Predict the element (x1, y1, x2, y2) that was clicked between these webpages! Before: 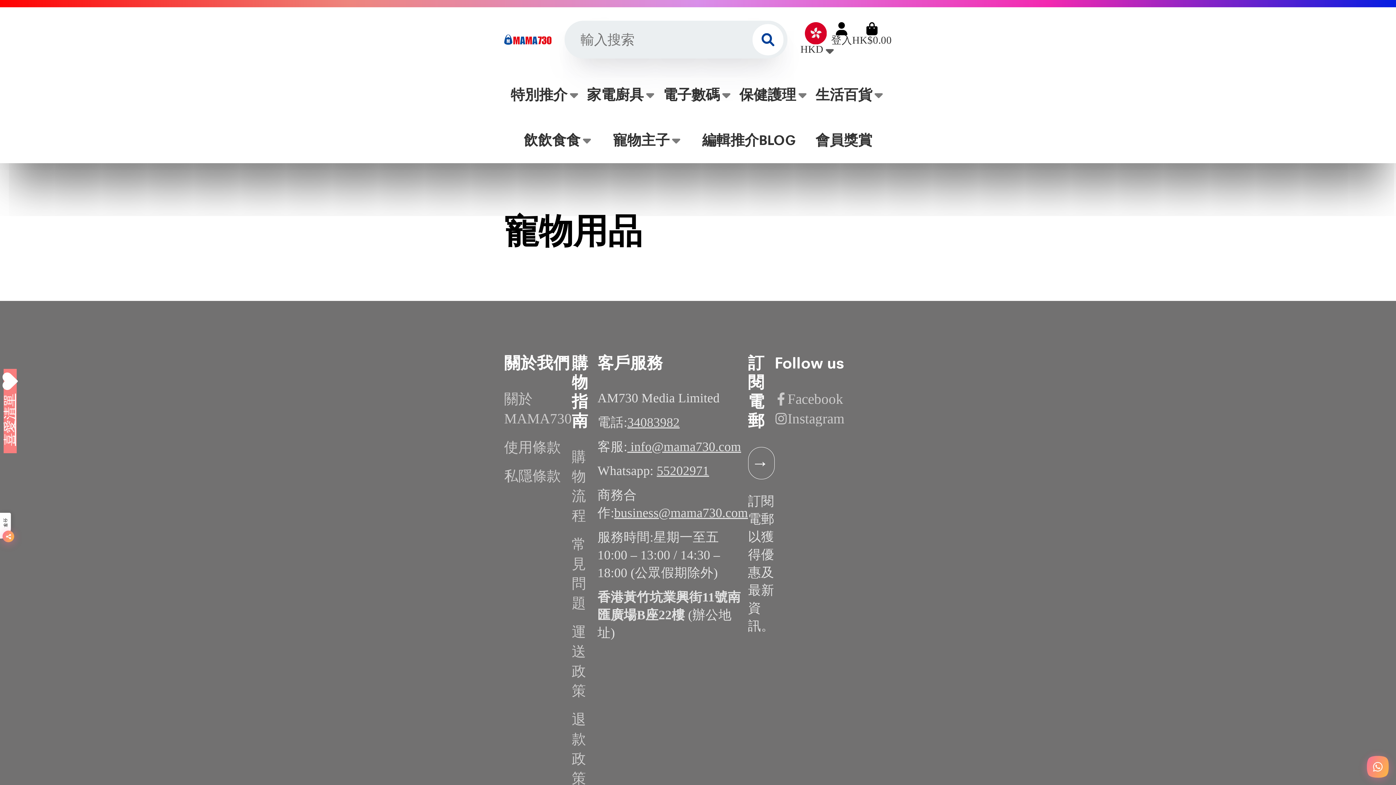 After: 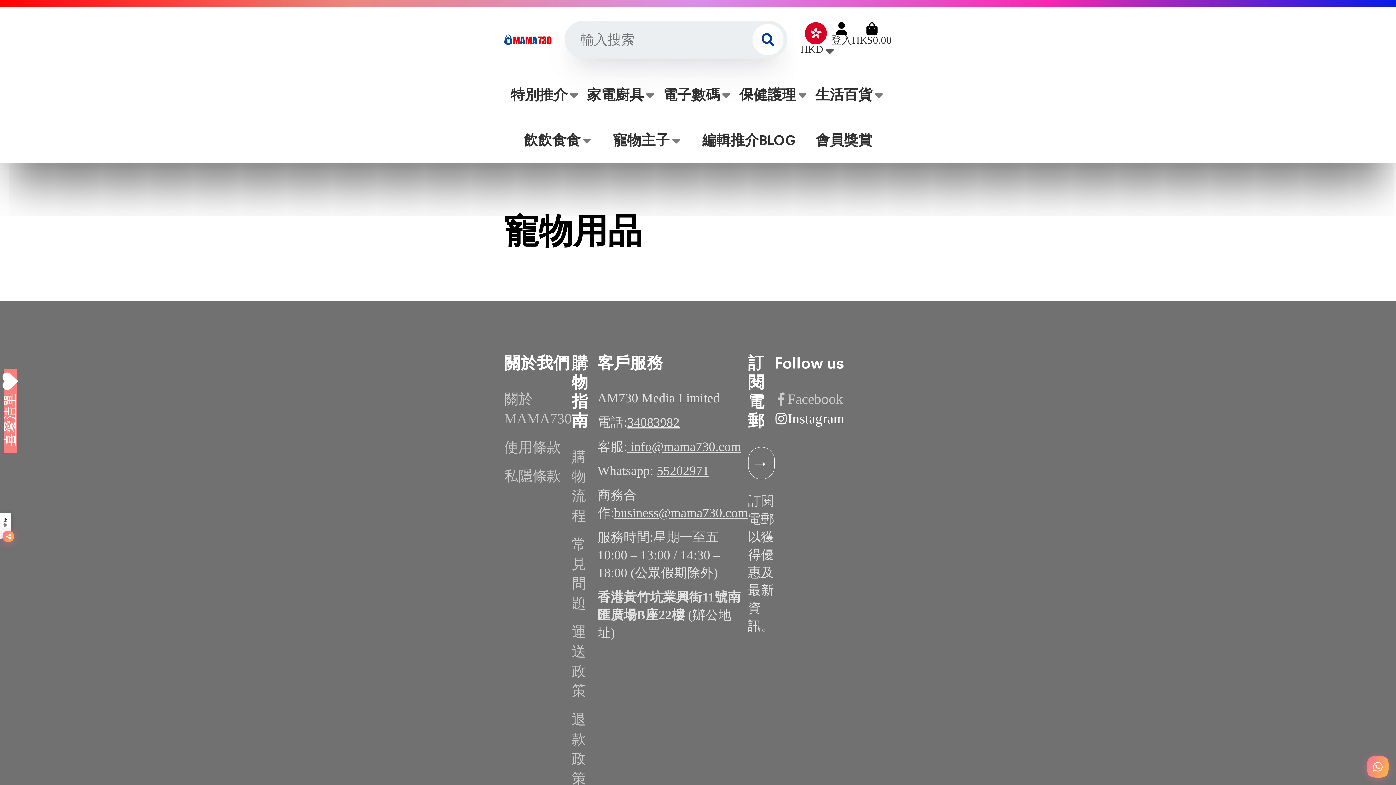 Action: label: Instagram bbox: (774, 409, 844, 428)